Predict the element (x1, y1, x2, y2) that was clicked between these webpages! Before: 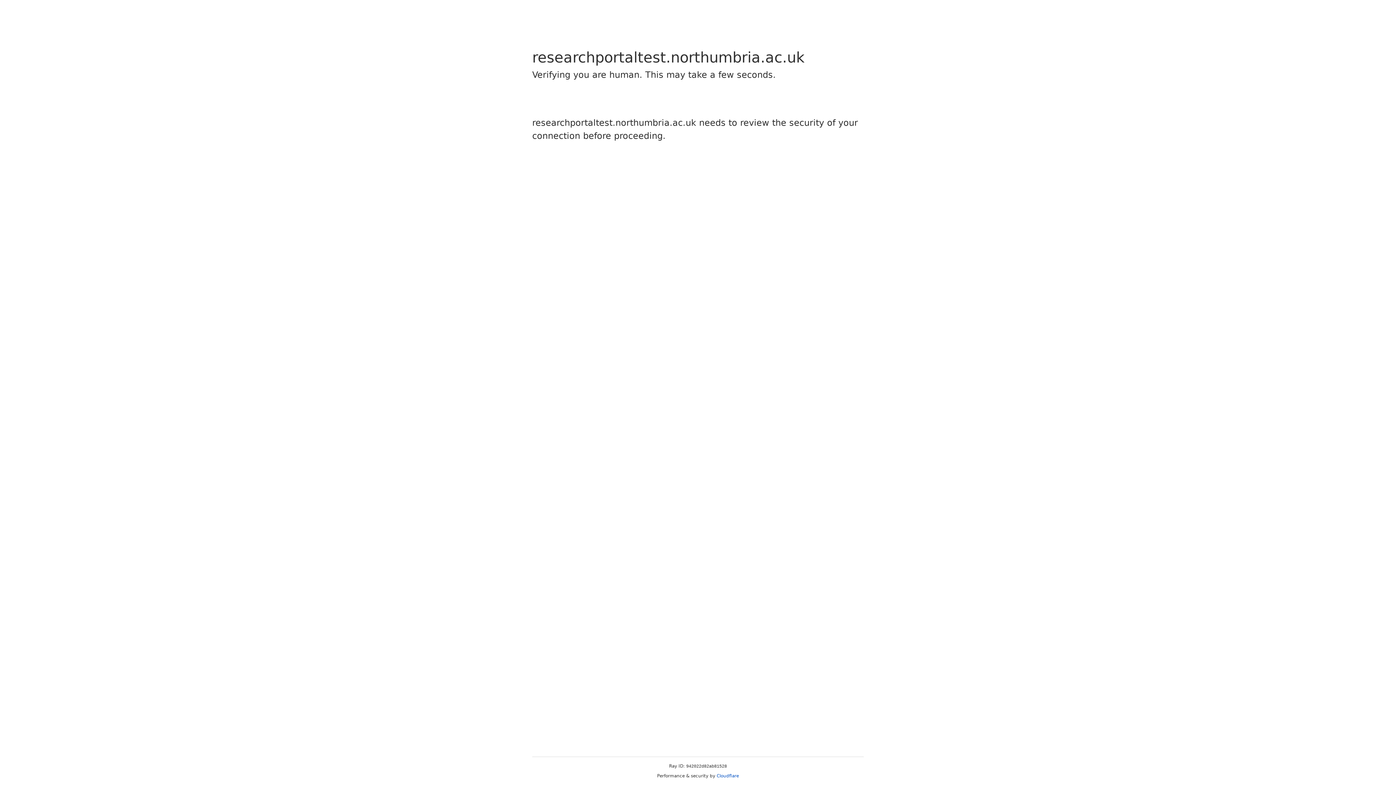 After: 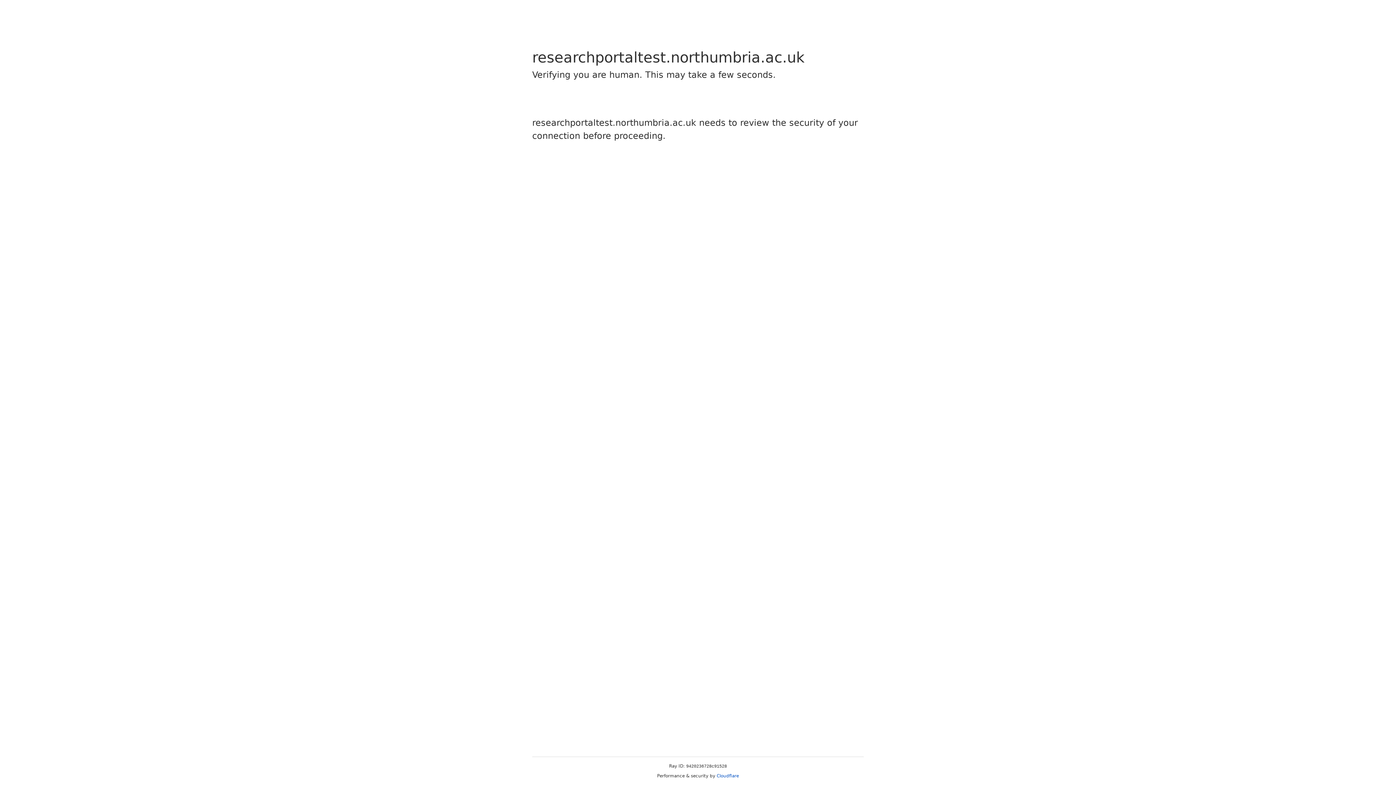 Action: bbox: (716, 773, 739, 778) label: Cloudflare